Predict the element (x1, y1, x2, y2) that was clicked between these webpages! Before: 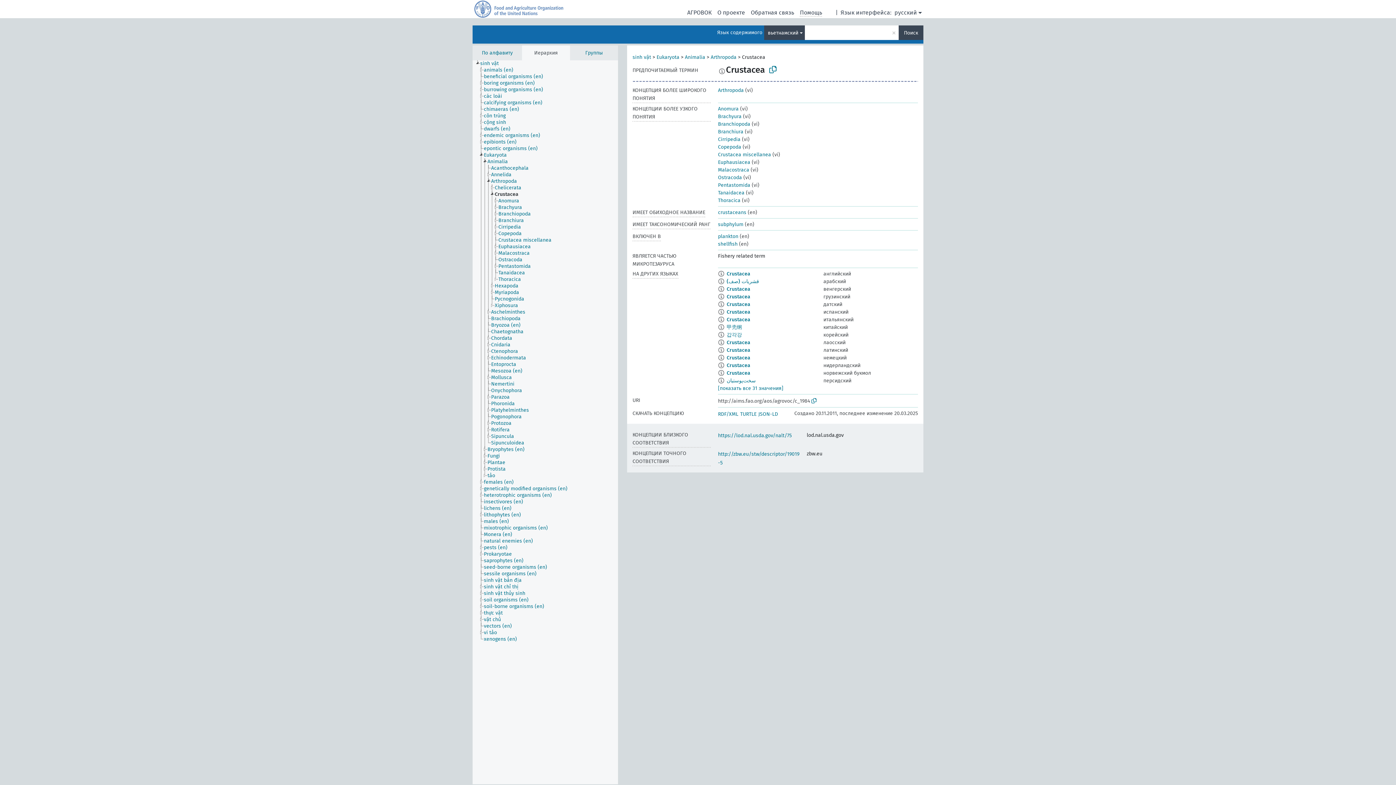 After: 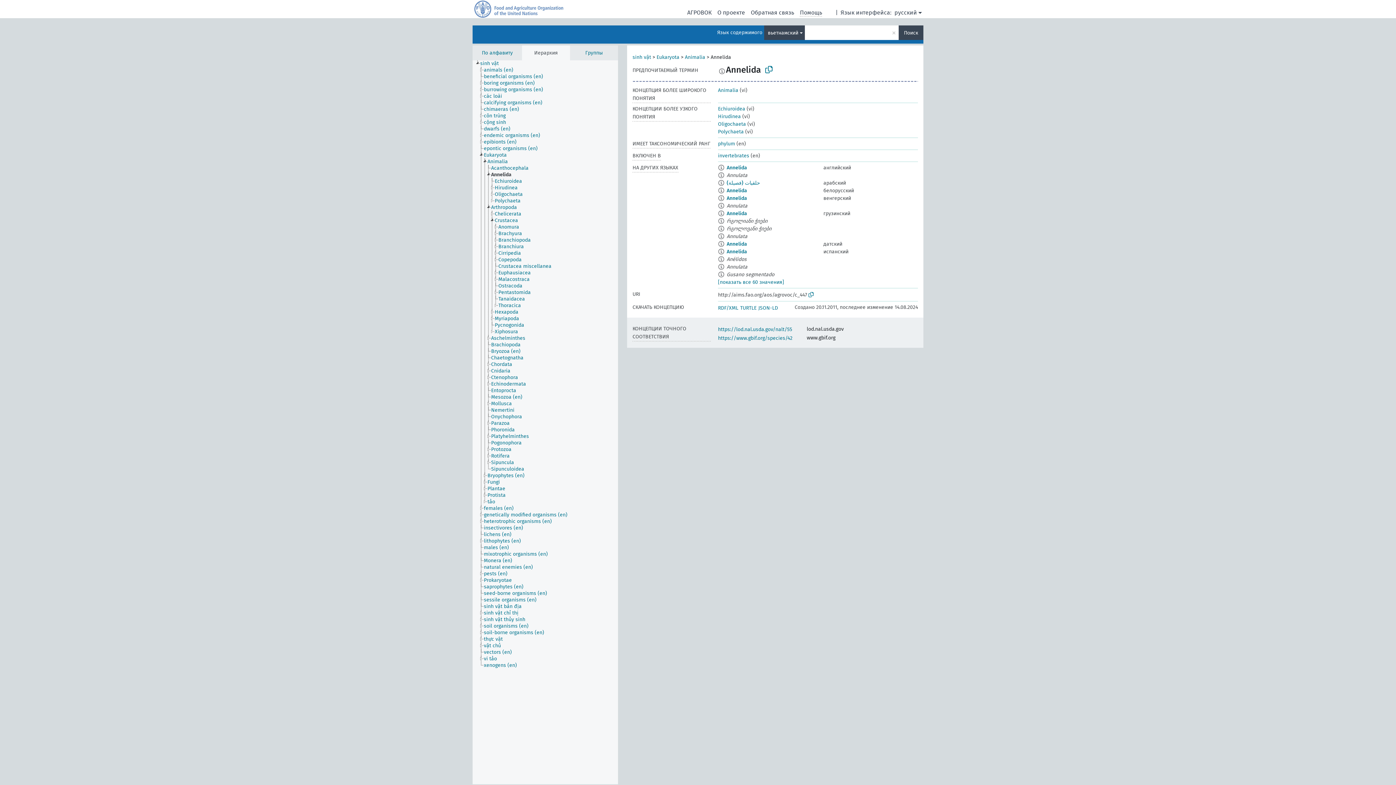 Action: bbox: (490, 171, 518, 178) label: Annelida